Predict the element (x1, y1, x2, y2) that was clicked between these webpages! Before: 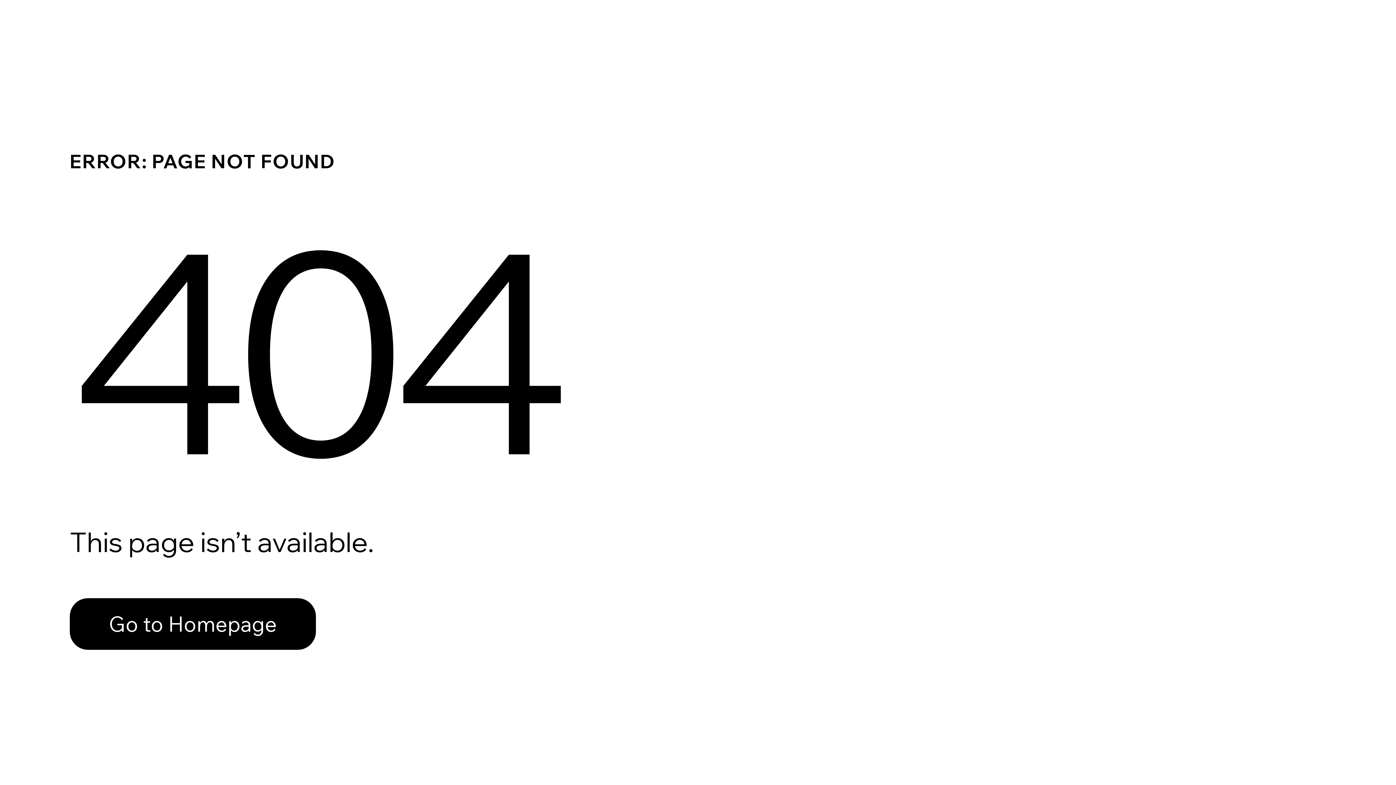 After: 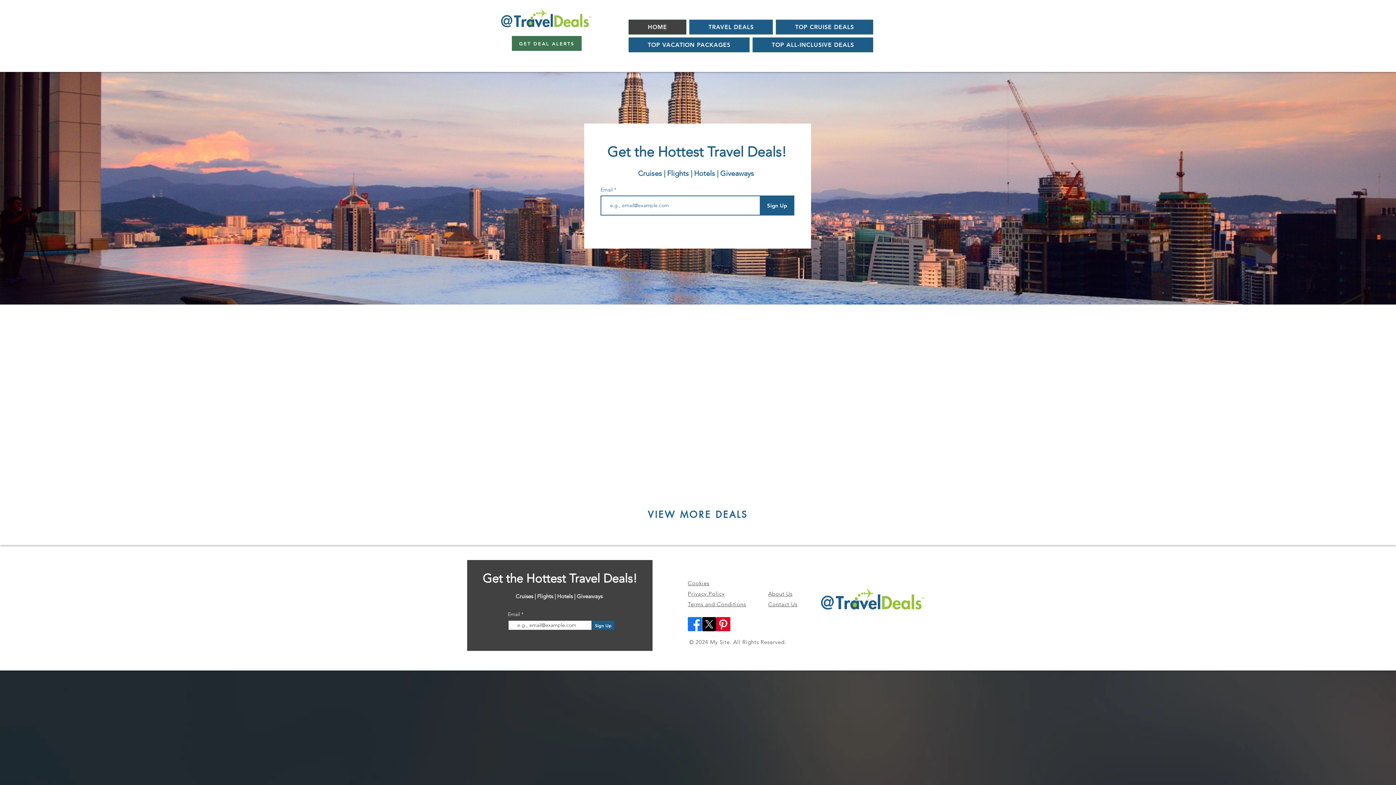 Action: bbox: (69, 582, 768, 659) label: Go to Homepage